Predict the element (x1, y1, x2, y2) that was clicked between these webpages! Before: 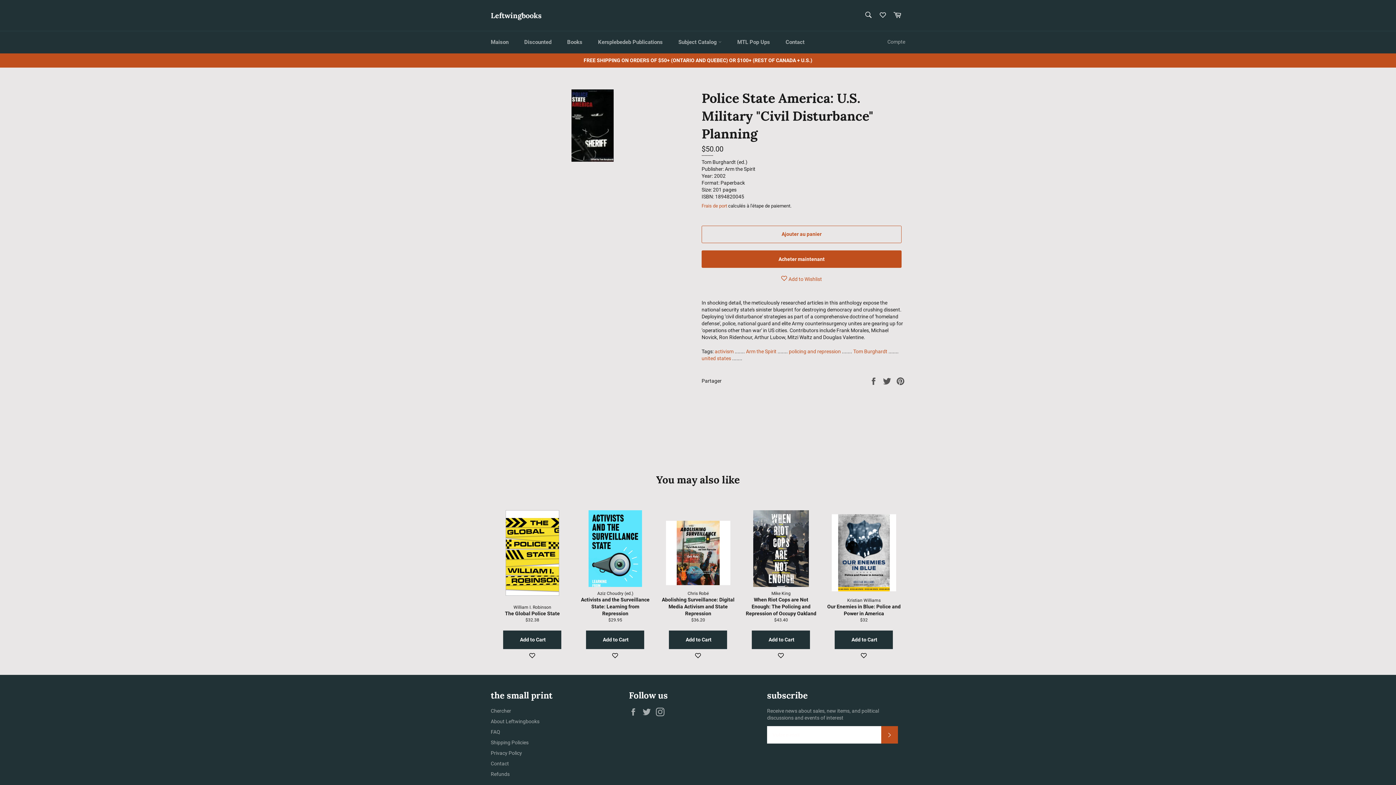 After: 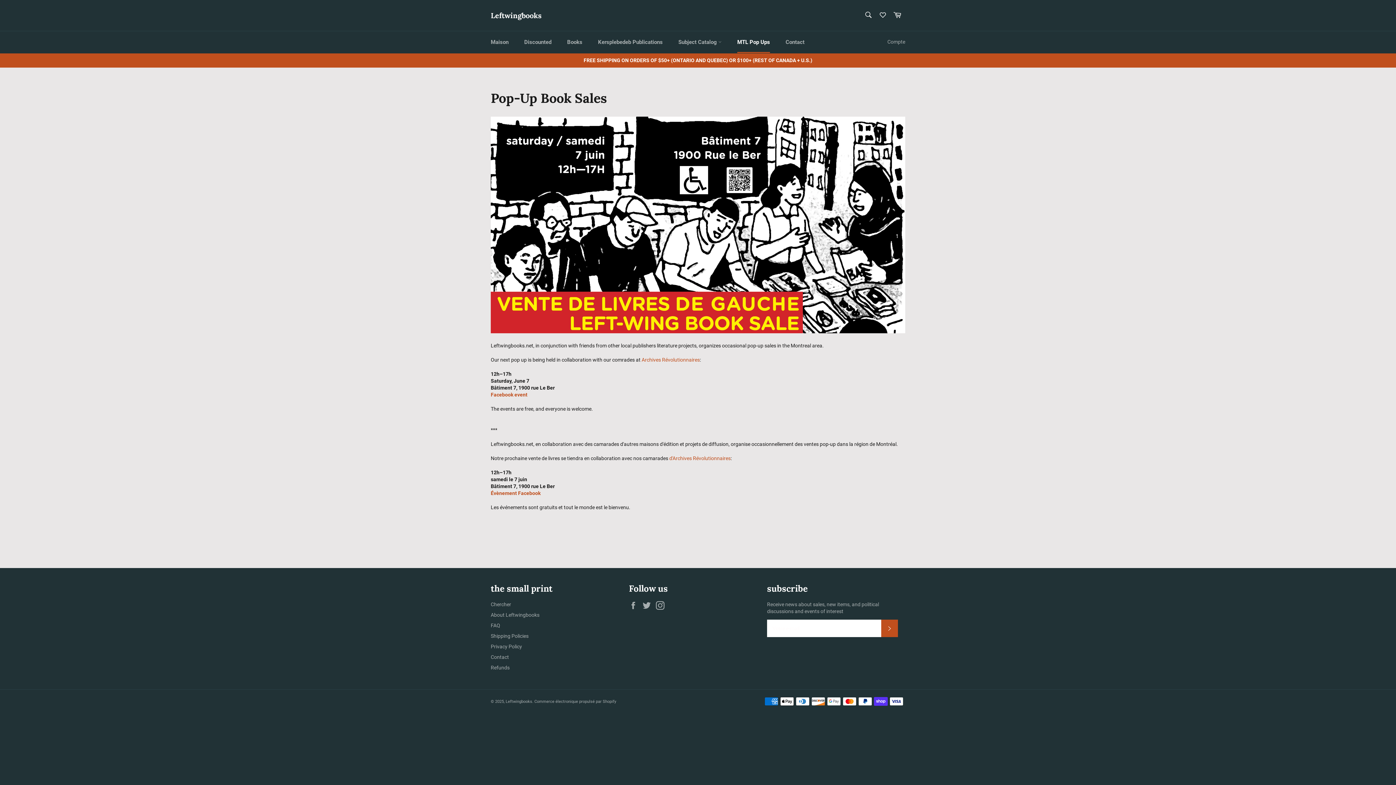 Action: label: MTL Pop Ups bbox: (730, 31, 777, 53)